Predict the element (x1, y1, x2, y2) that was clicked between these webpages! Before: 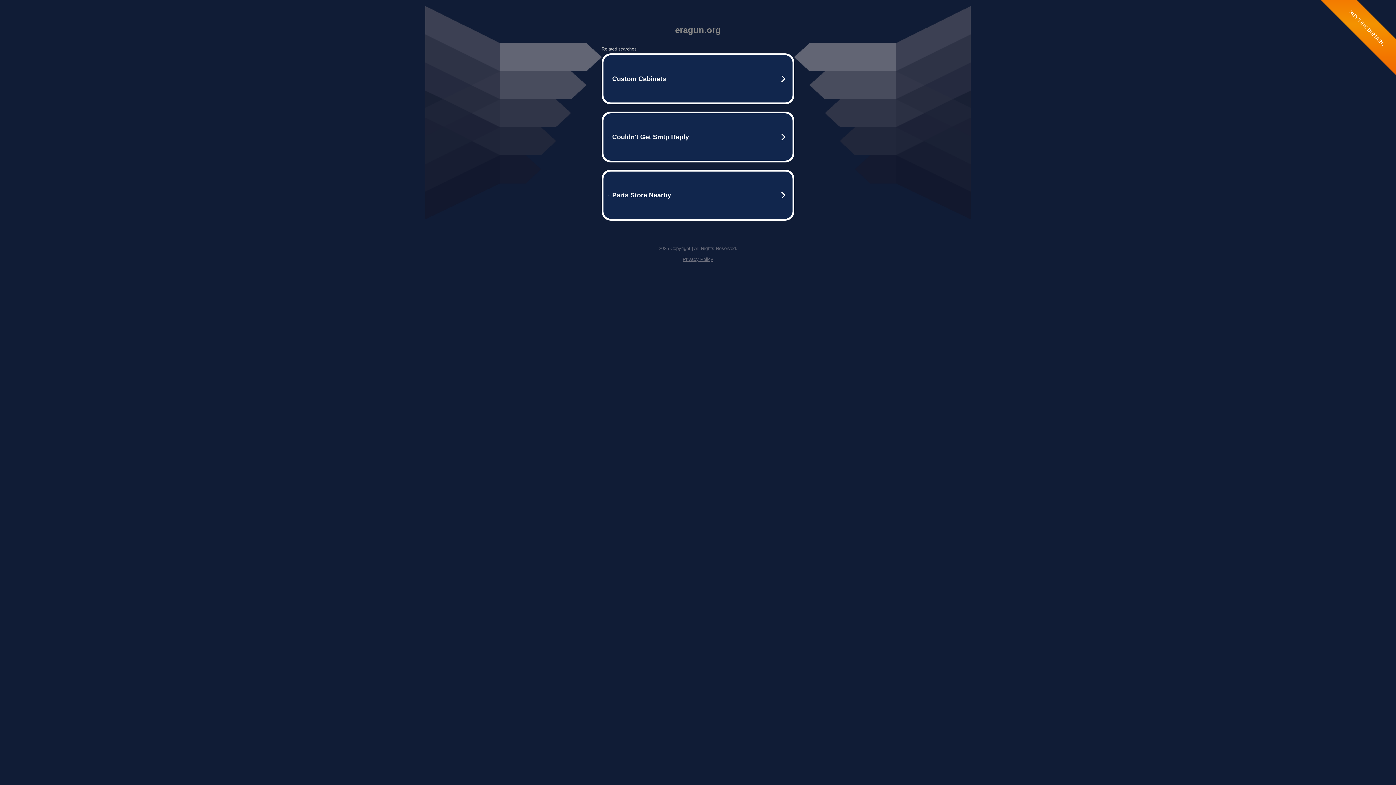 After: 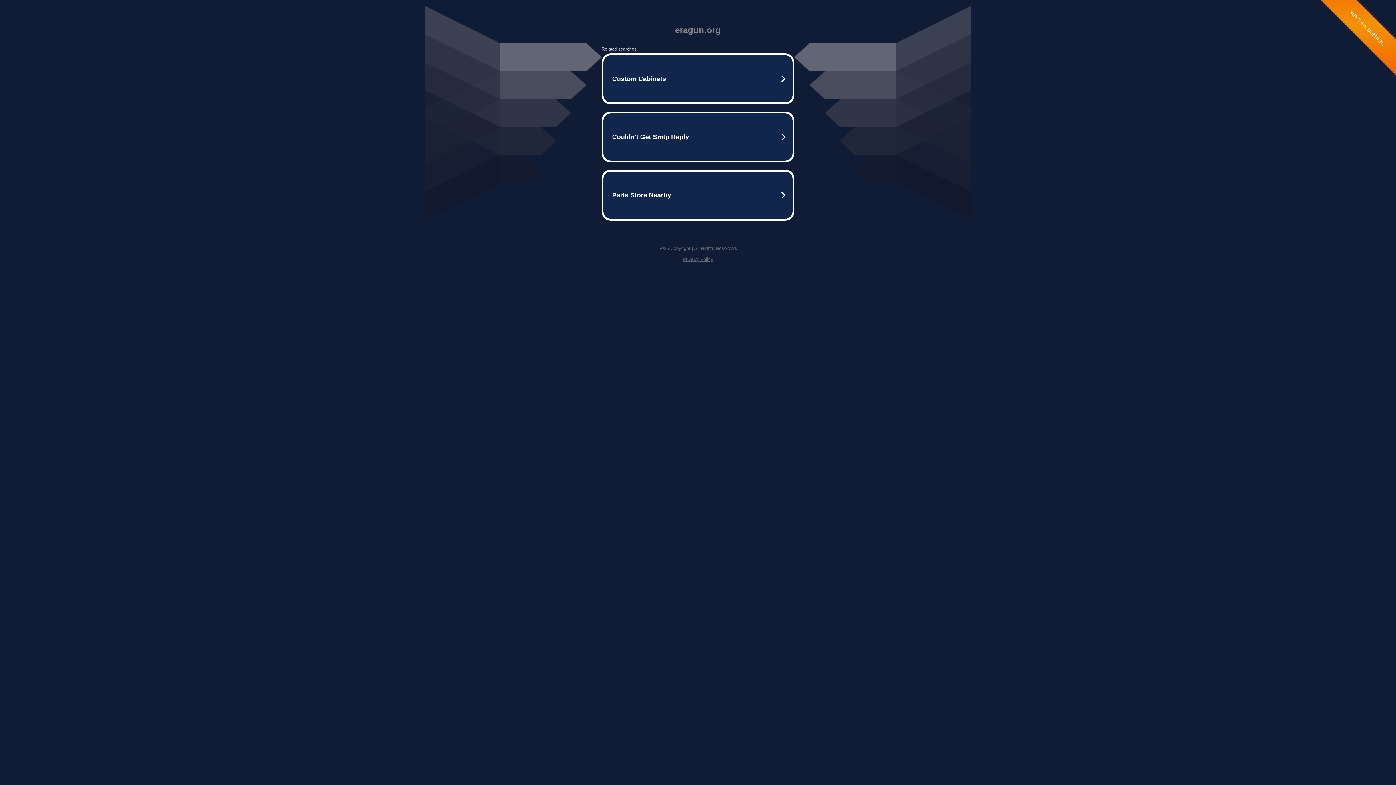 Action: label: Privacy Policy bbox: (682, 256, 713, 262)